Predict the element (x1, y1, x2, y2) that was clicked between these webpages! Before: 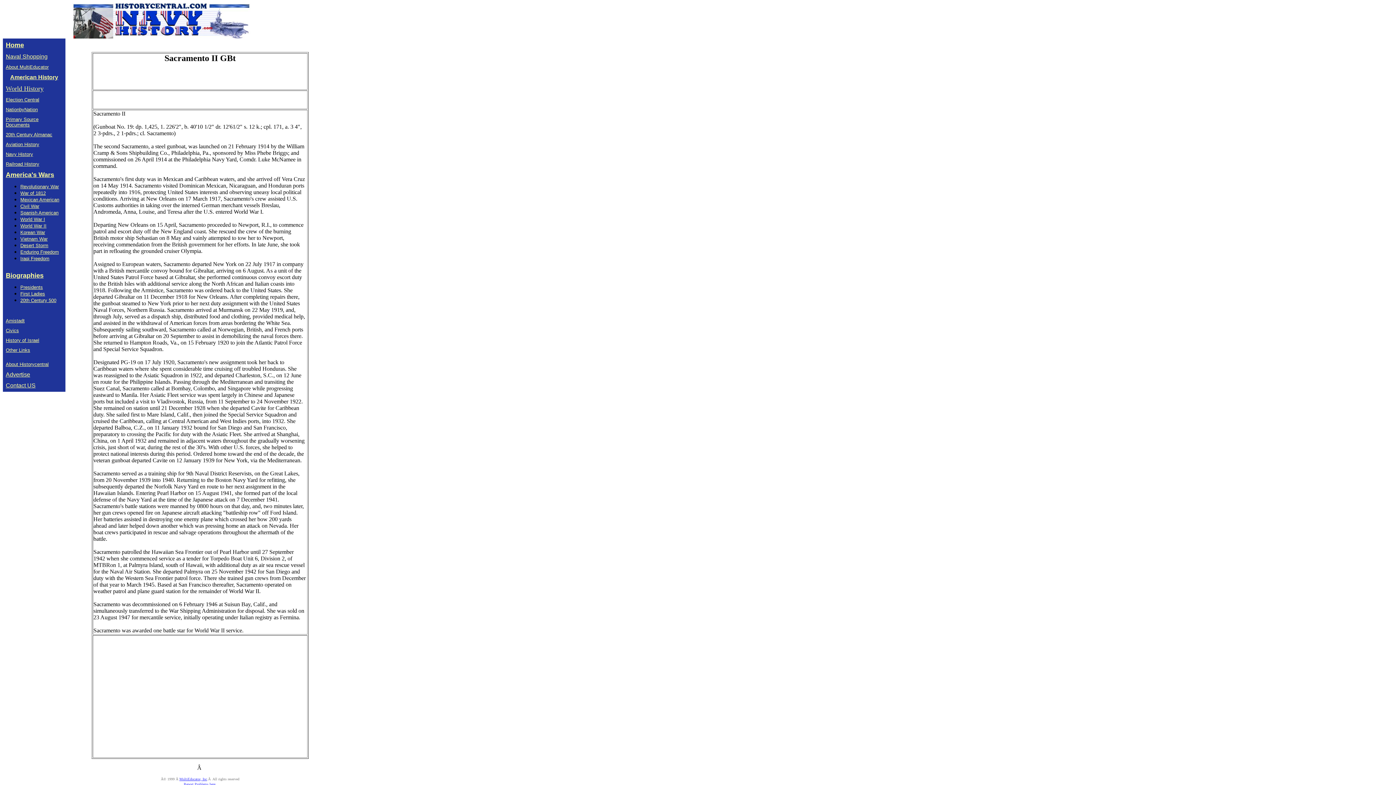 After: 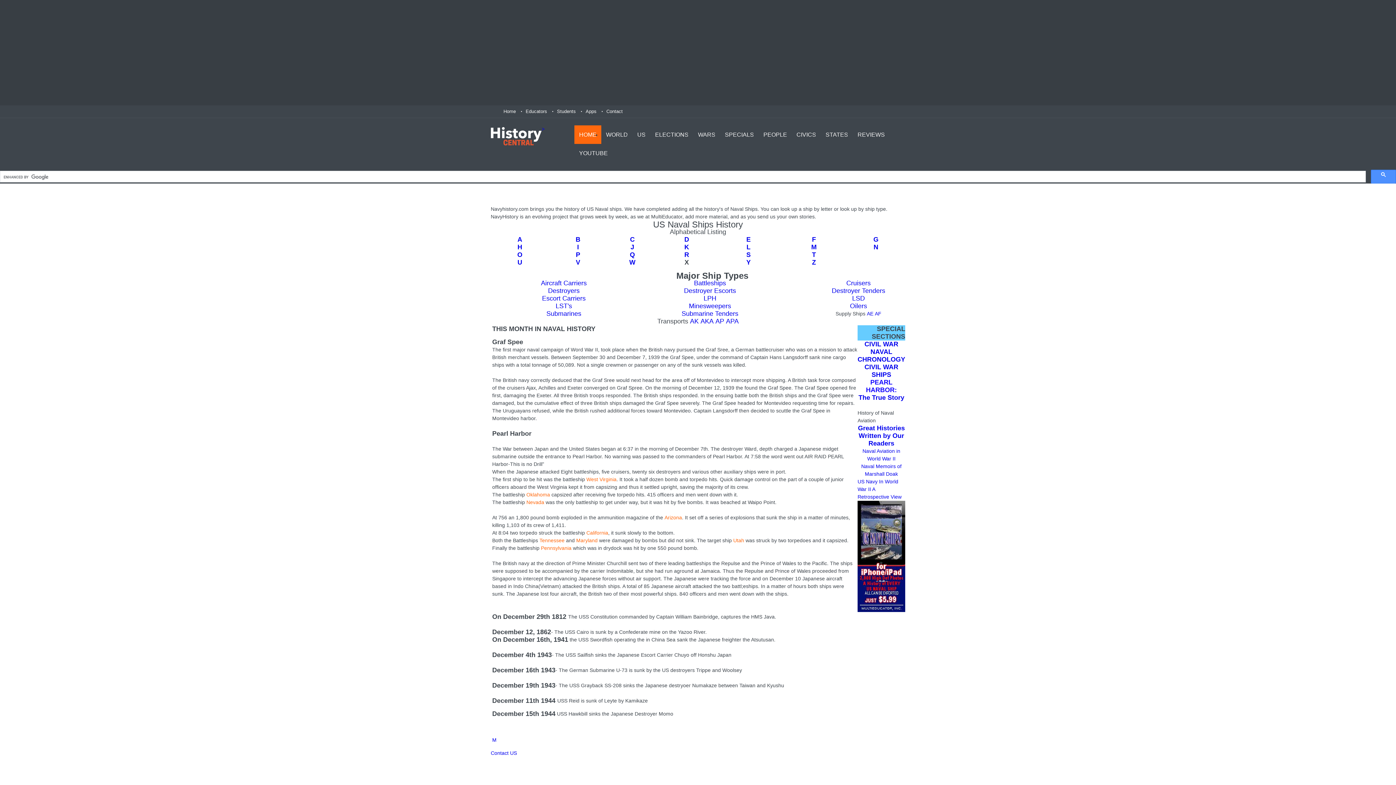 Action: label: Naval Shopping bbox: (5, 53, 47, 59)